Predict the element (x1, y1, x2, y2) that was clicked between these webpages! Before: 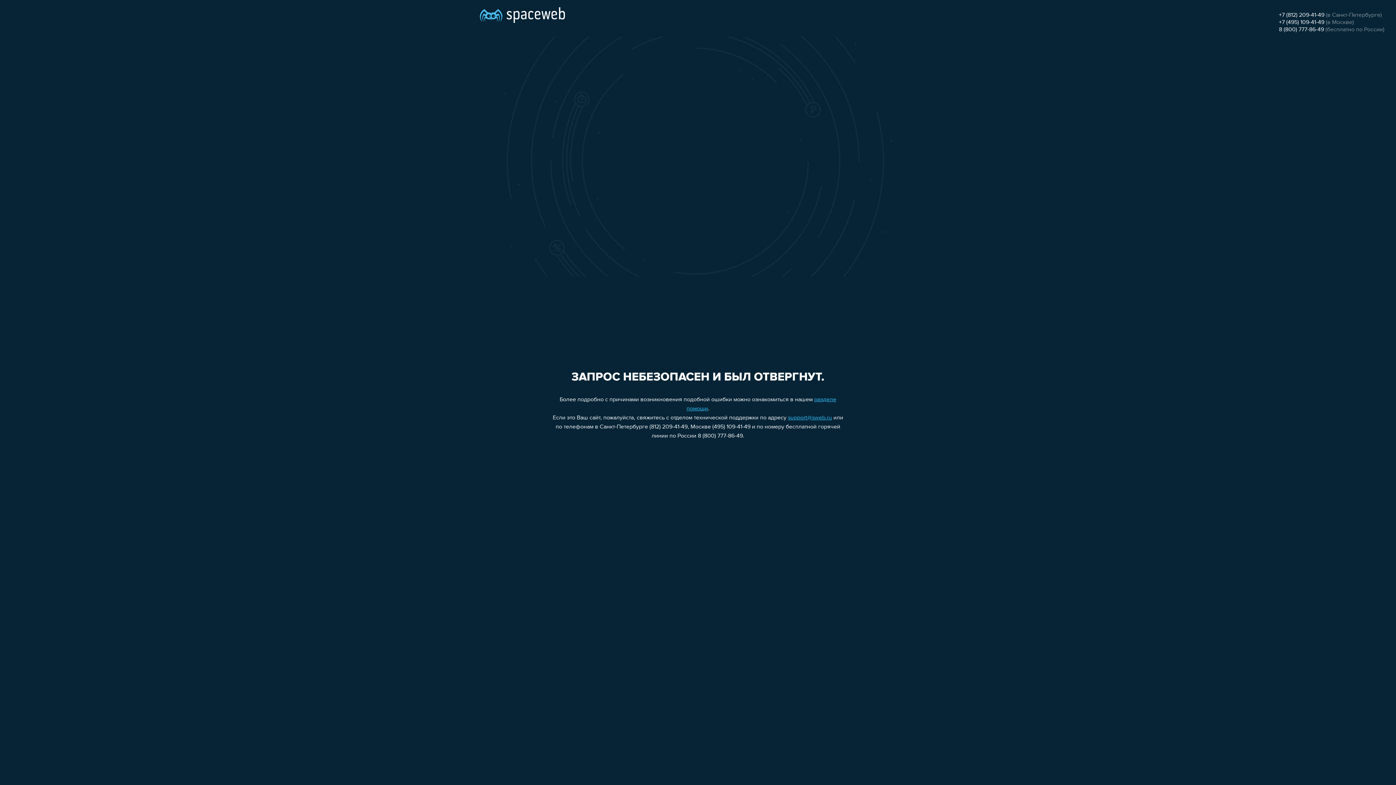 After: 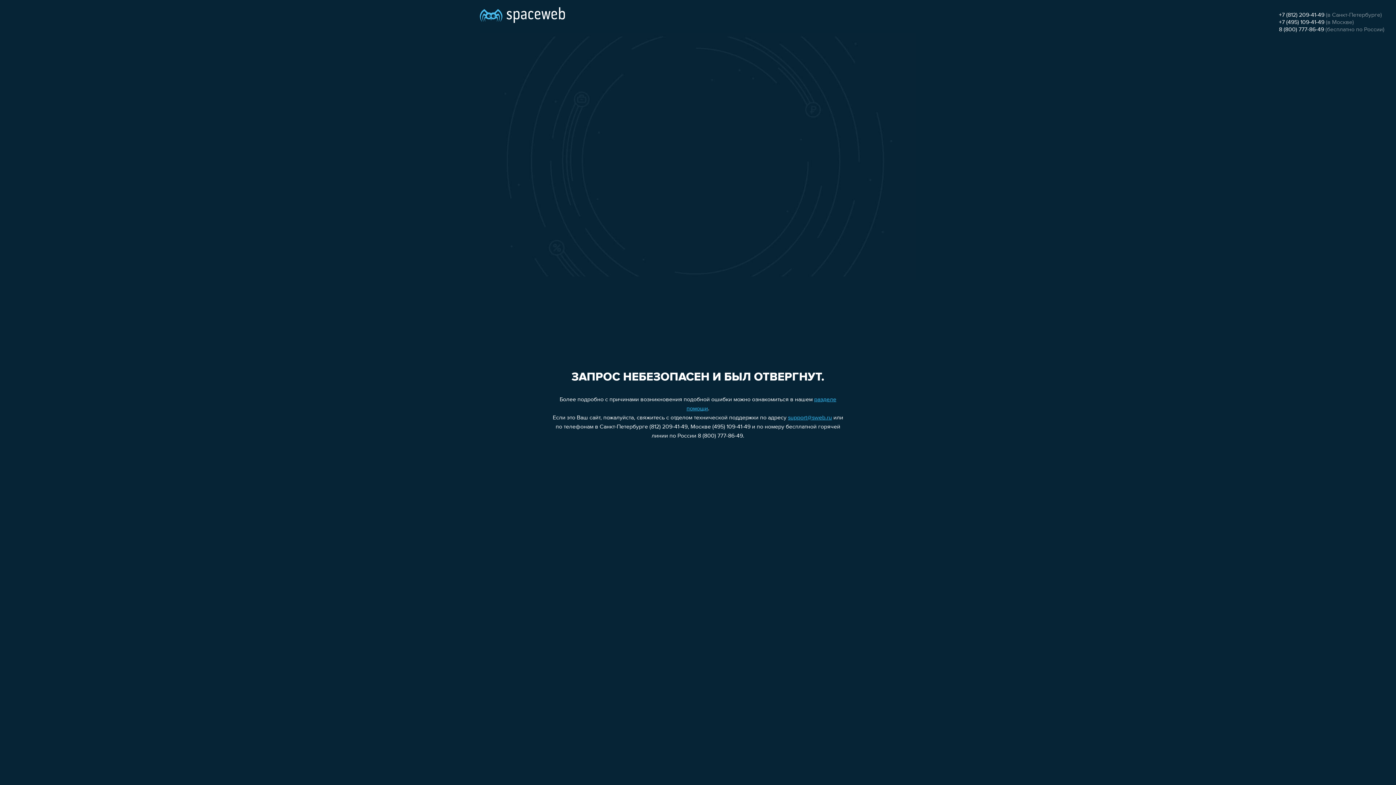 Action: label: +7 (812) 209-41-49 bbox: (1279, 12, 1324, 18)